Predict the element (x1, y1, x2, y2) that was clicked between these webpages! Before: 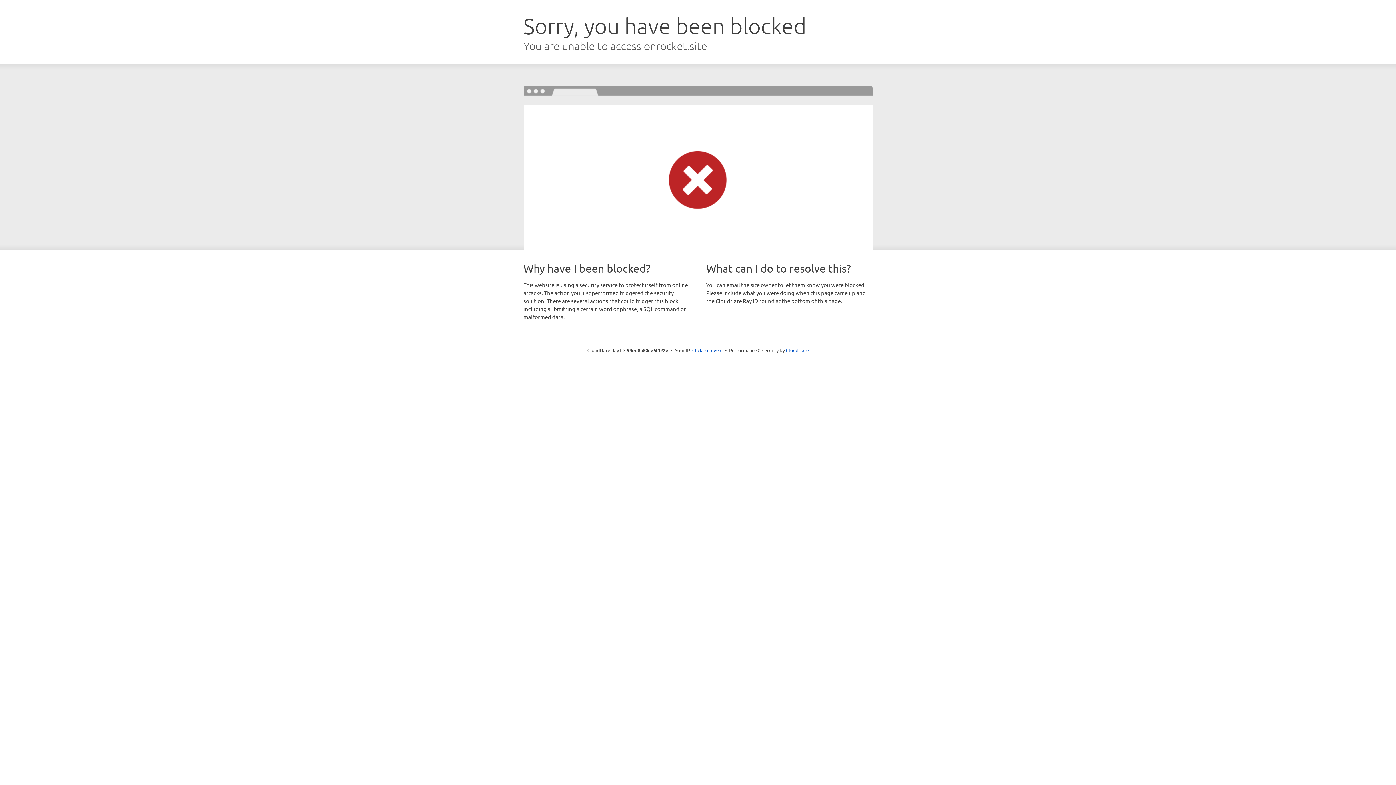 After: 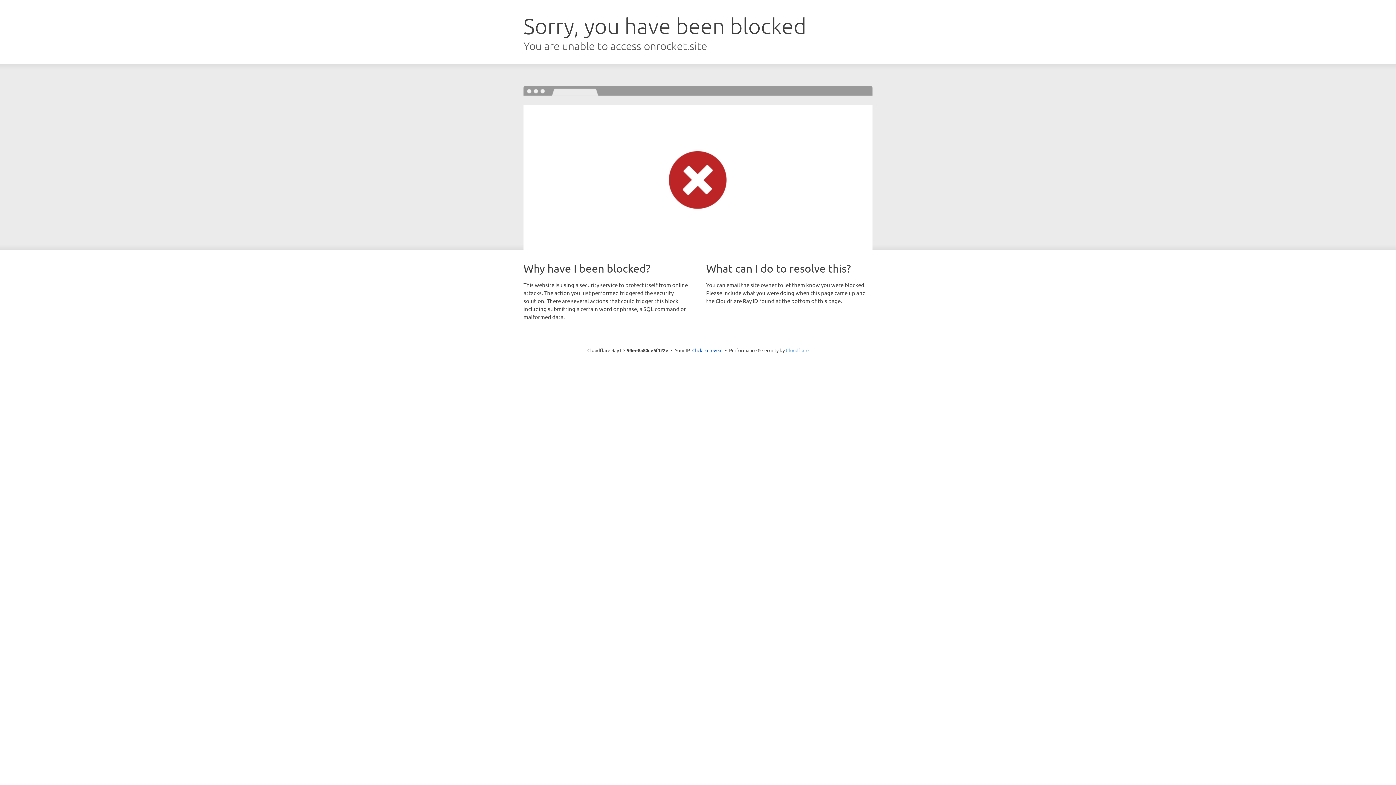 Action: label: Cloudflare bbox: (786, 347, 808, 353)